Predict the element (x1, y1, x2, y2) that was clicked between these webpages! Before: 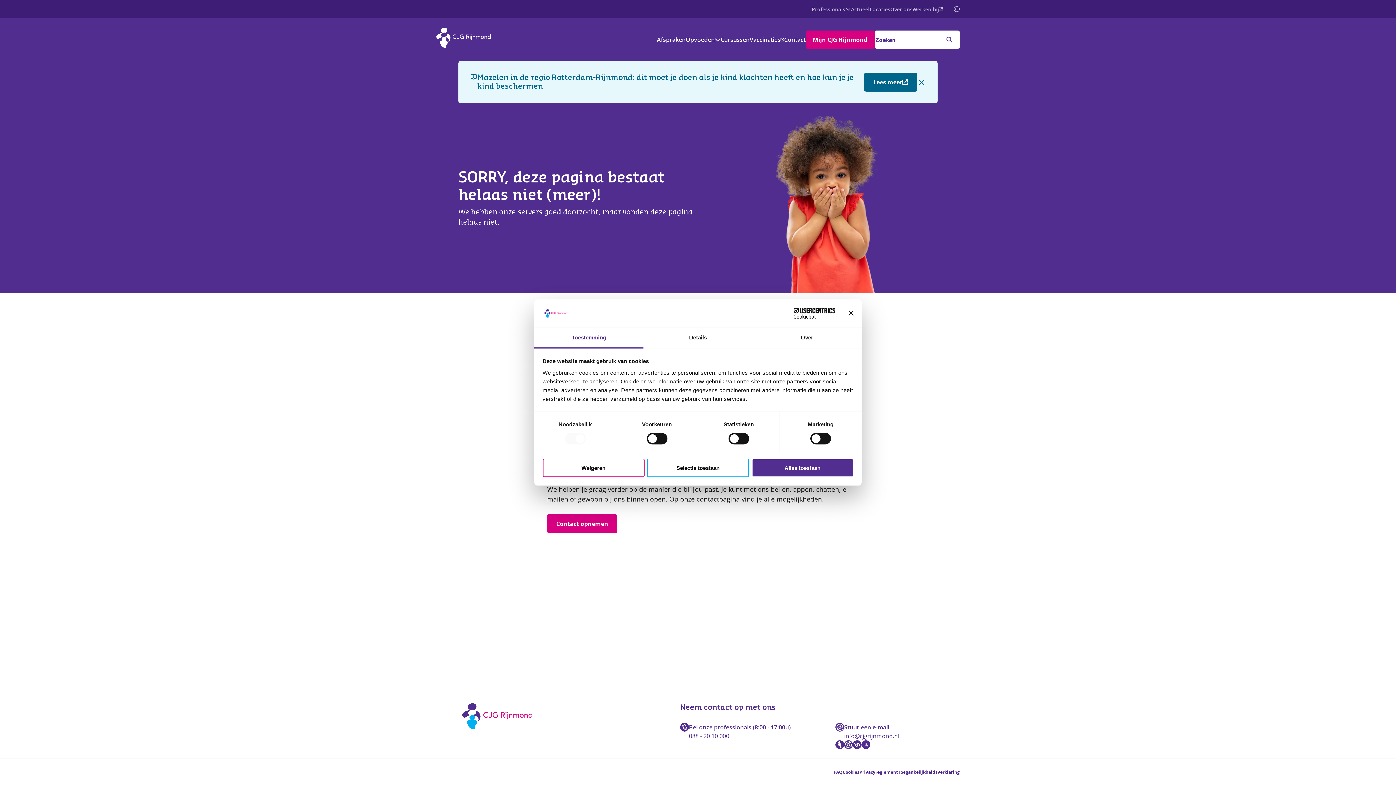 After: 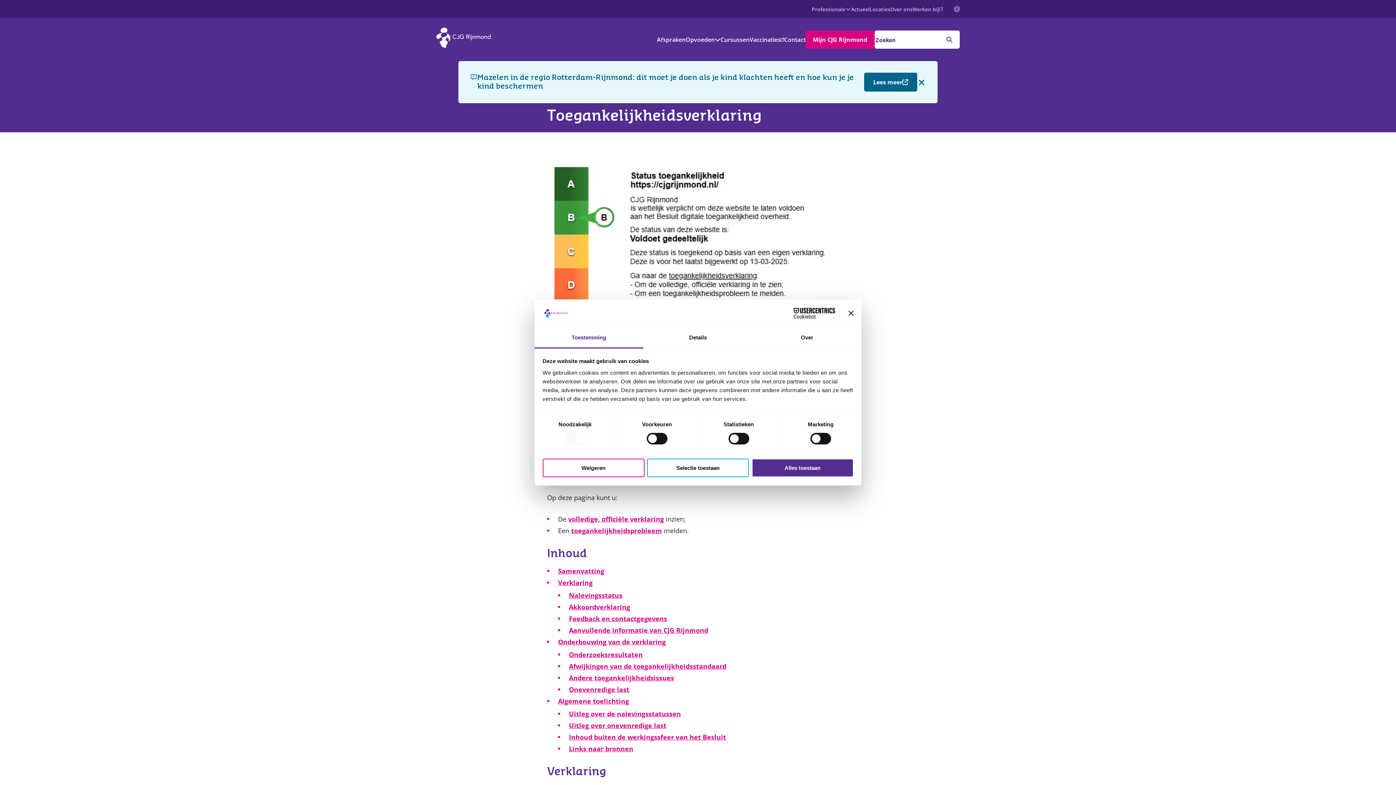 Action: bbox: (898, 769, 960, 775) label: Toegankelijkheidsverklaring